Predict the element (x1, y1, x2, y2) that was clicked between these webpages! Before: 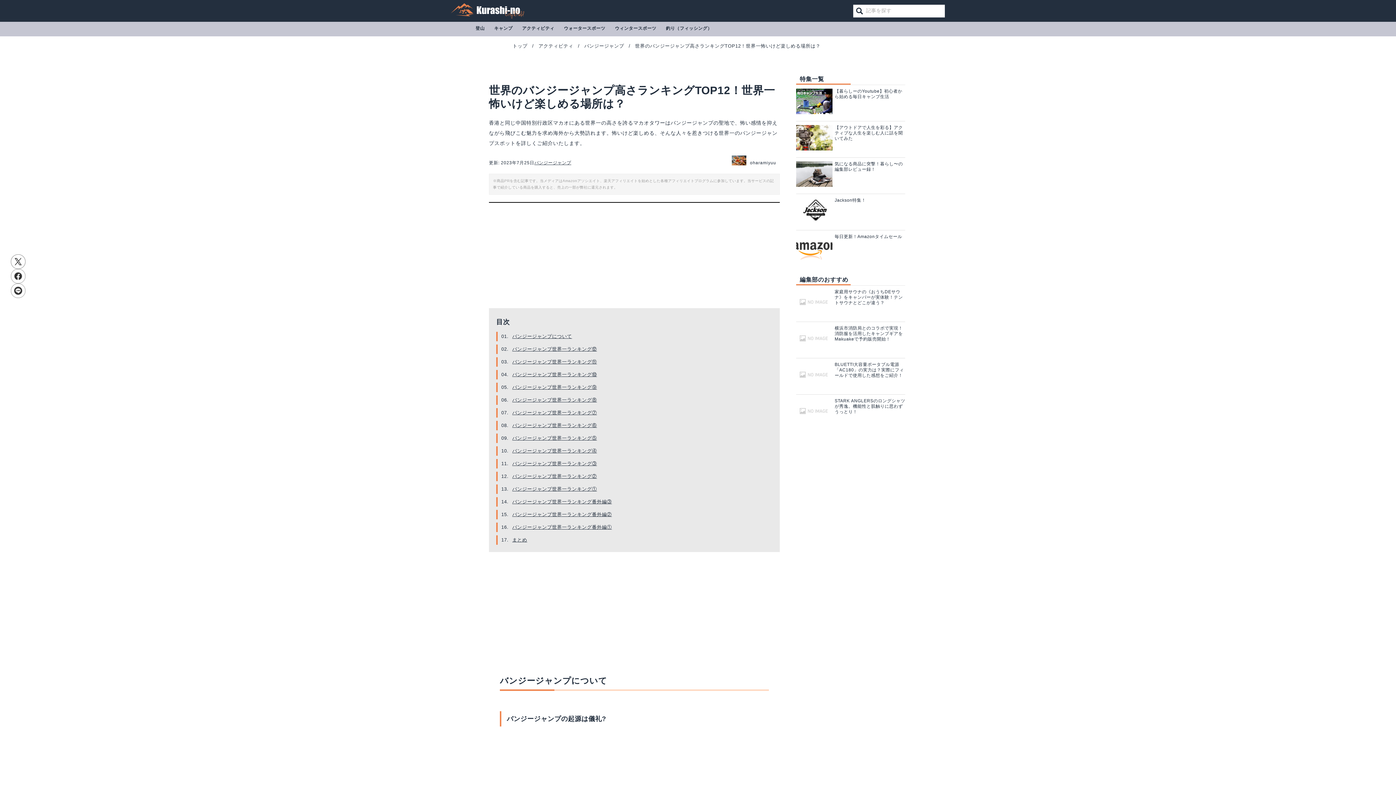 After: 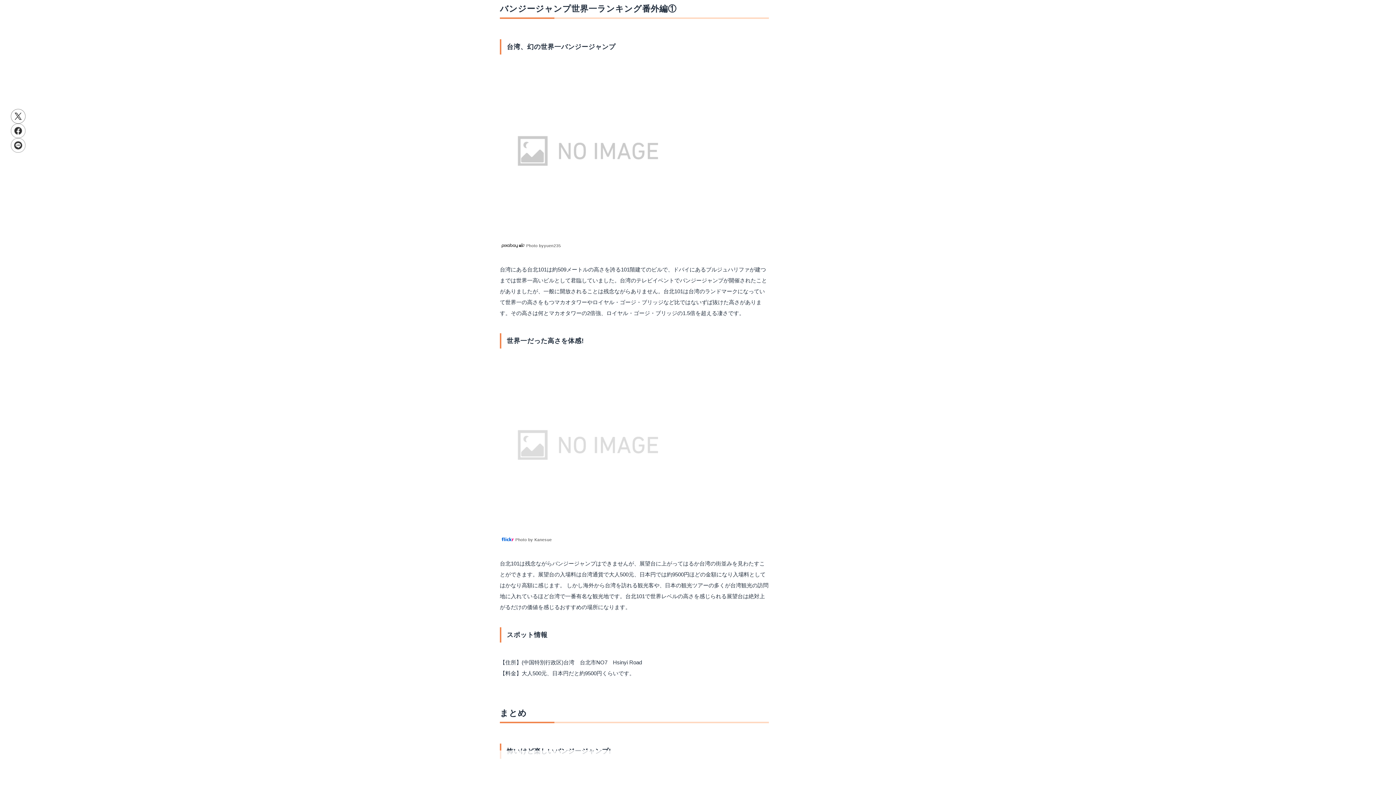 Action: label: バンジージャンプ世界一ランキング番外編① bbox: (494, 522, 612, 532)